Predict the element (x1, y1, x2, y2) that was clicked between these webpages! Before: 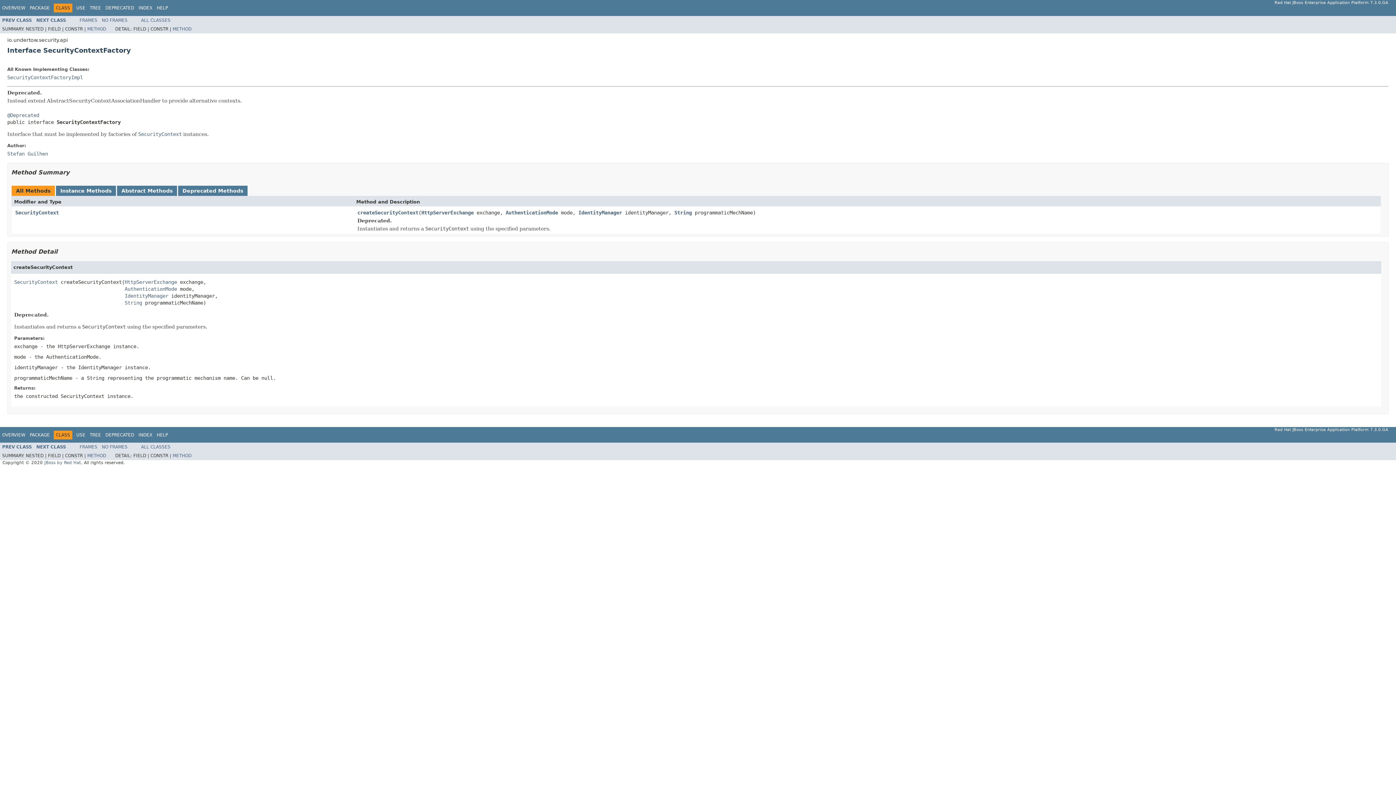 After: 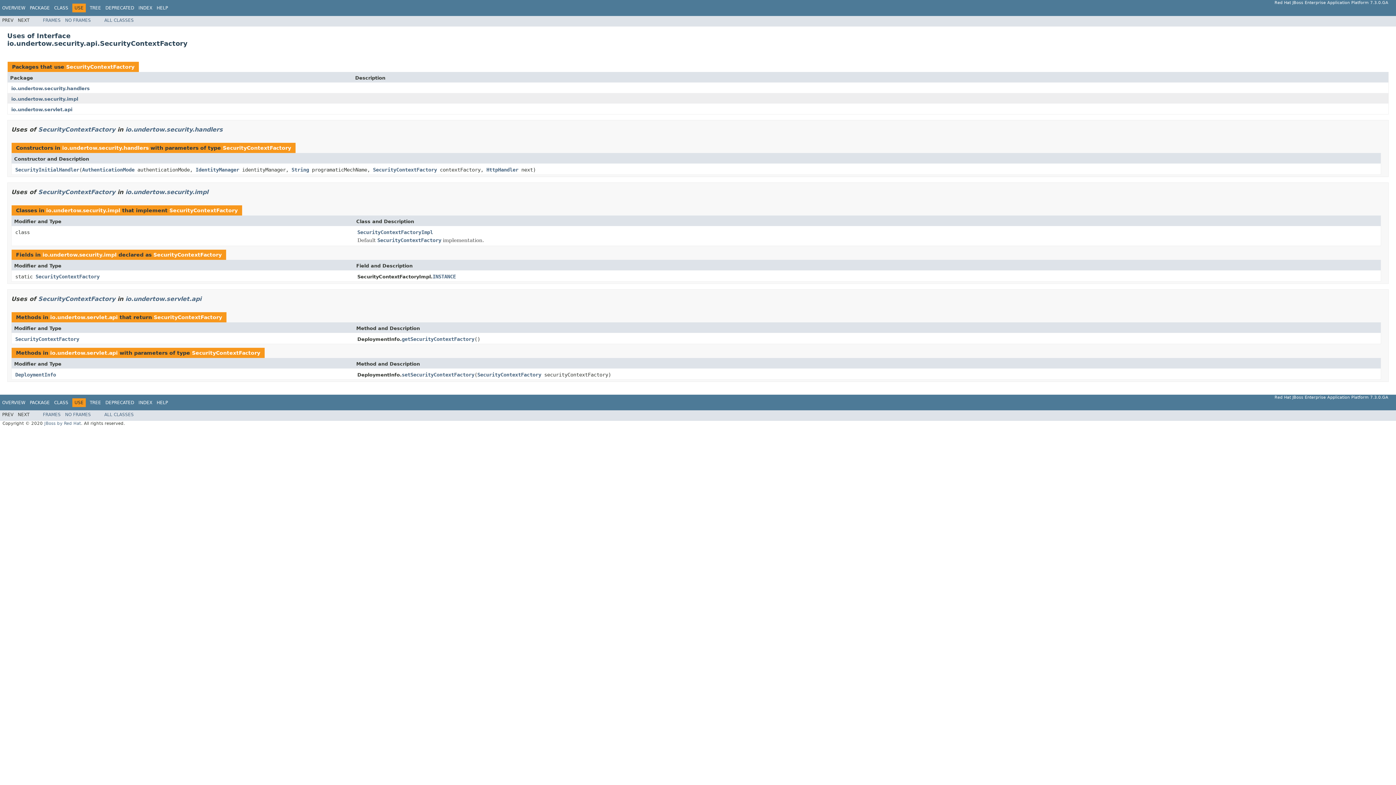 Action: bbox: (76, 432, 85, 437) label: USE